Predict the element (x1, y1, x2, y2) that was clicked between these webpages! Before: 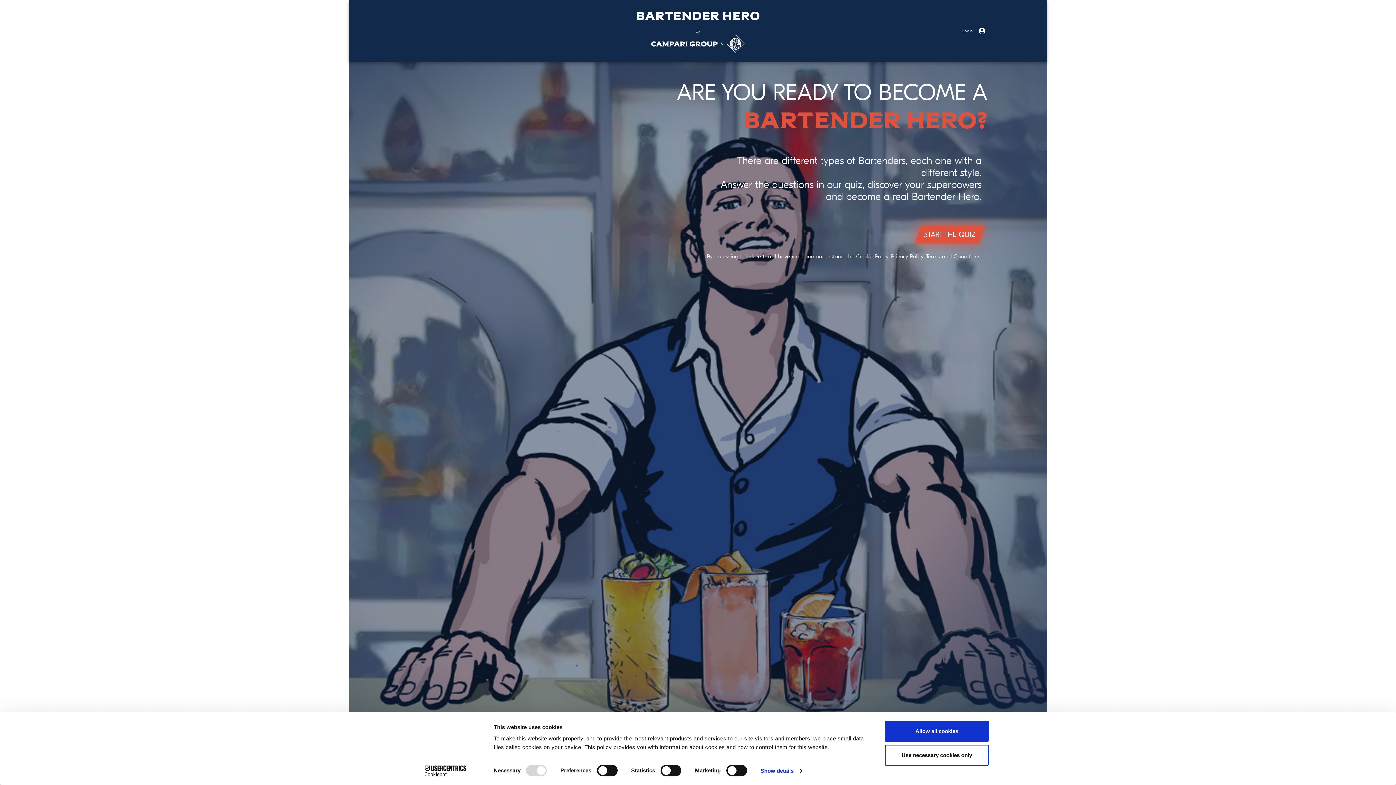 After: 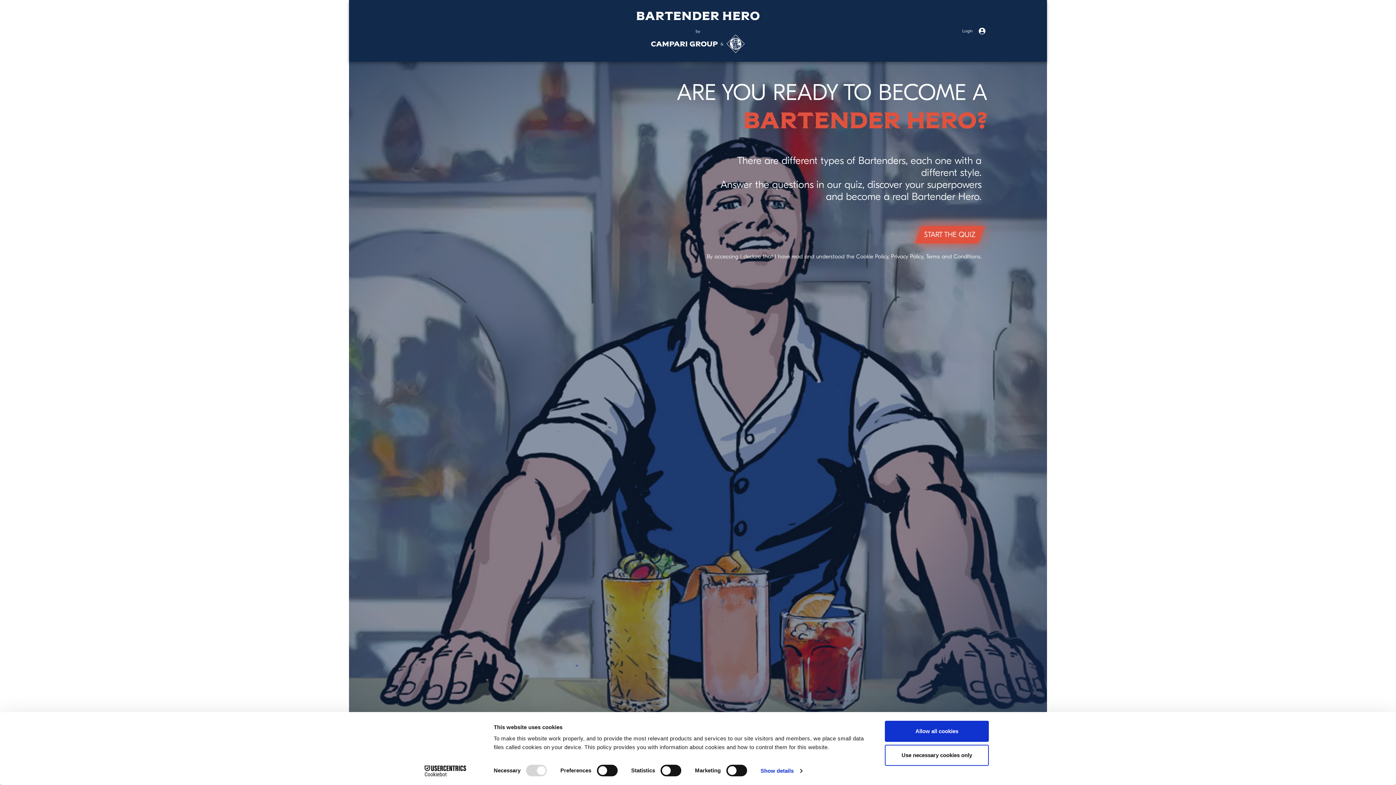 Action: bbox: (632, 5, 764, 56) label: BarTender Hero
by
&